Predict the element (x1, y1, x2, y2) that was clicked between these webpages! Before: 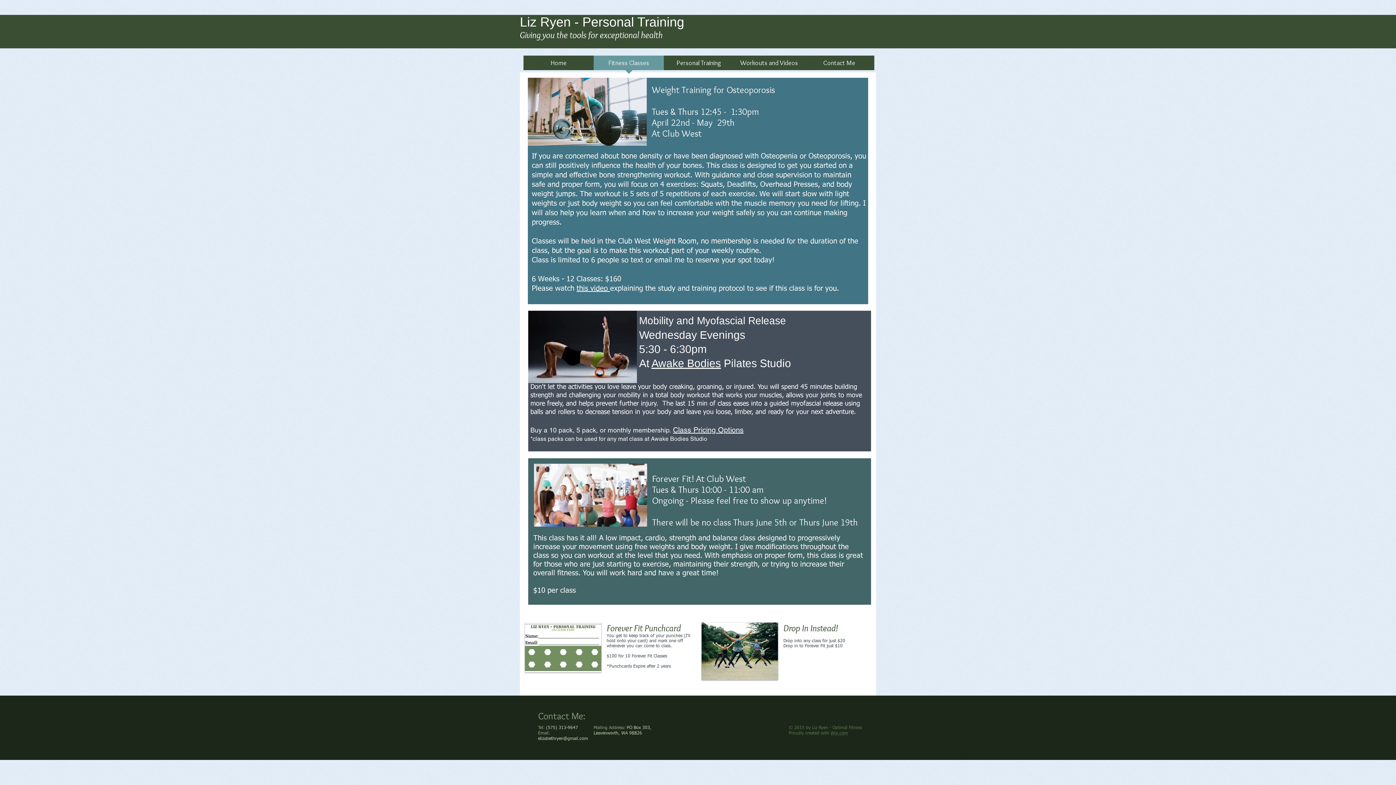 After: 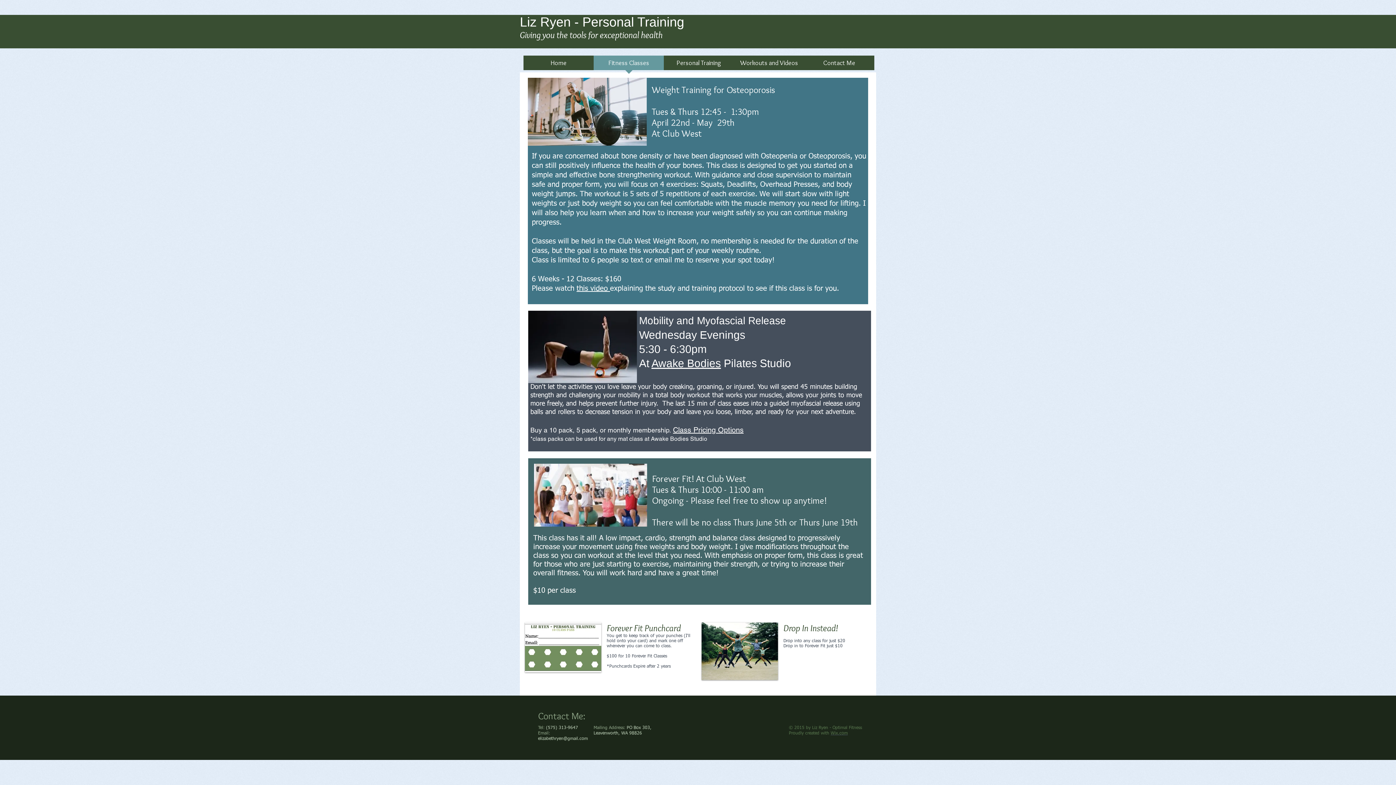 Action: bbox: (593, 55, 664, 74) label: Fitness Classes